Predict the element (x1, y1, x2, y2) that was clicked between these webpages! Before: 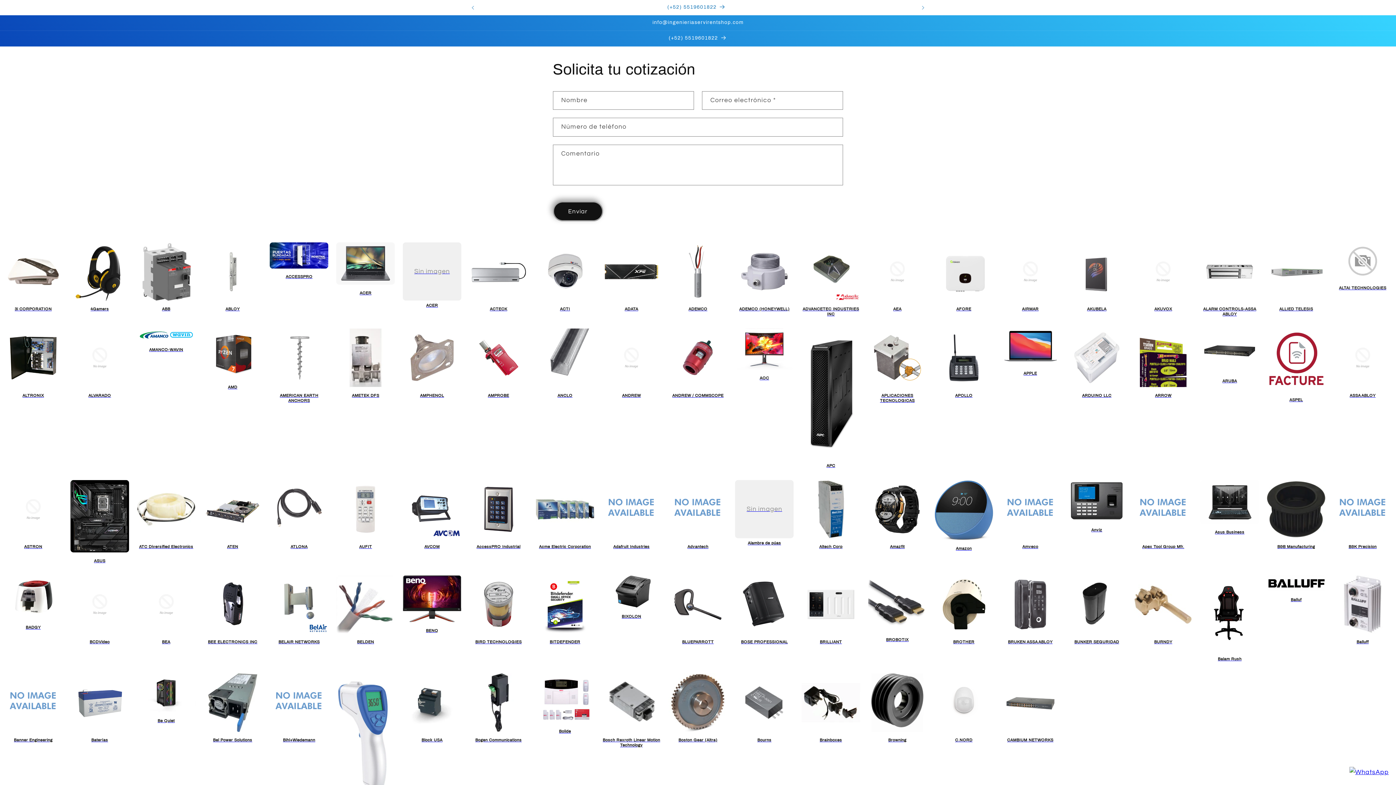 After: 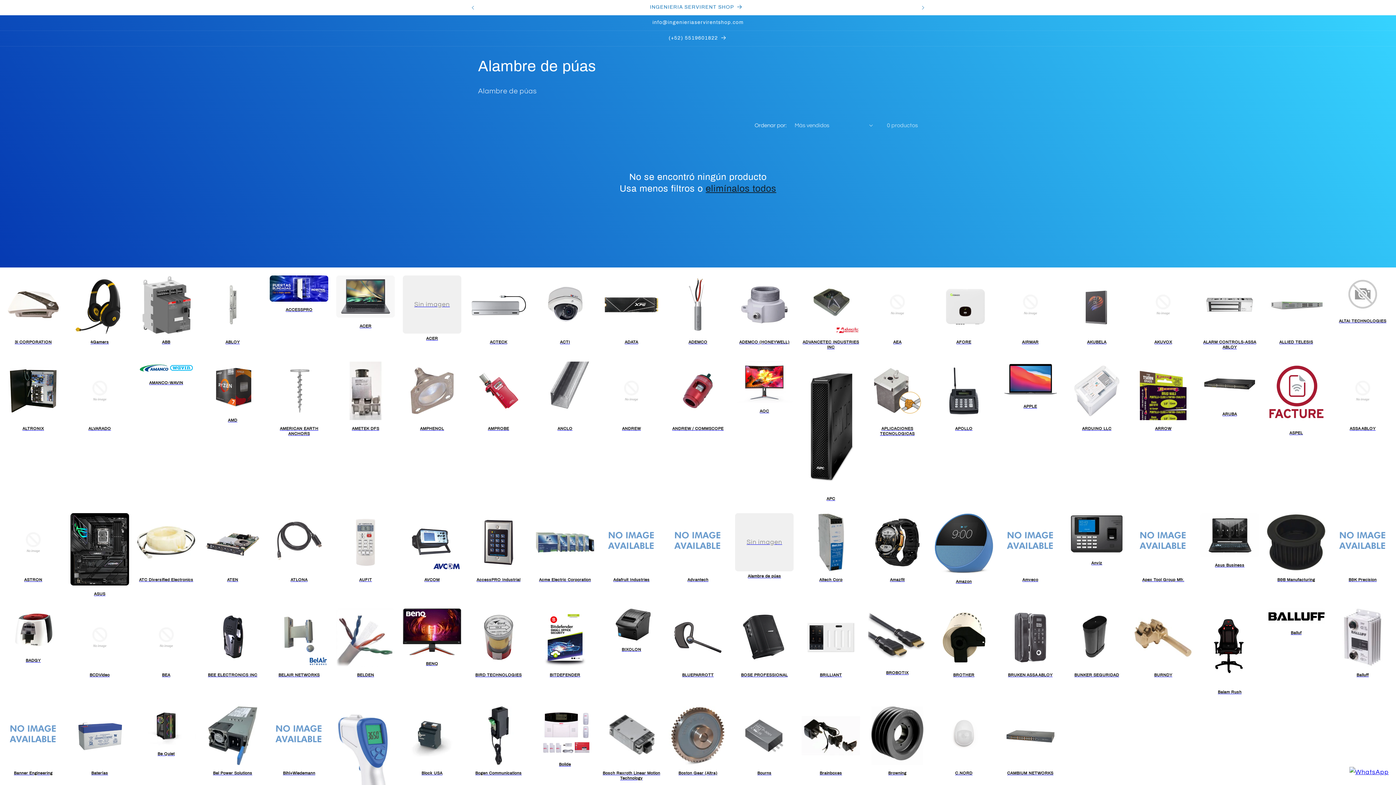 Action: bbox: (735, 480, 793, 545) label: Sin imagen
Alambre de púas